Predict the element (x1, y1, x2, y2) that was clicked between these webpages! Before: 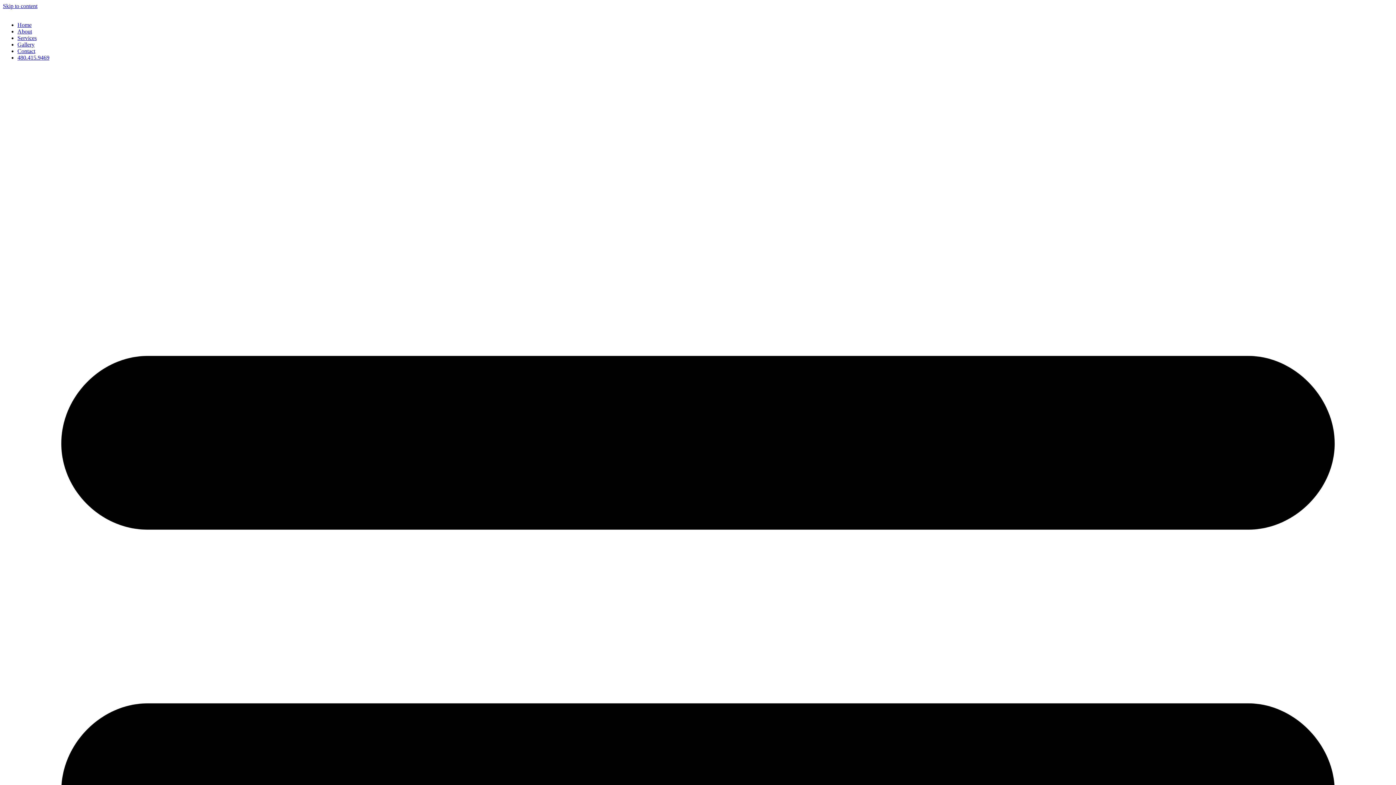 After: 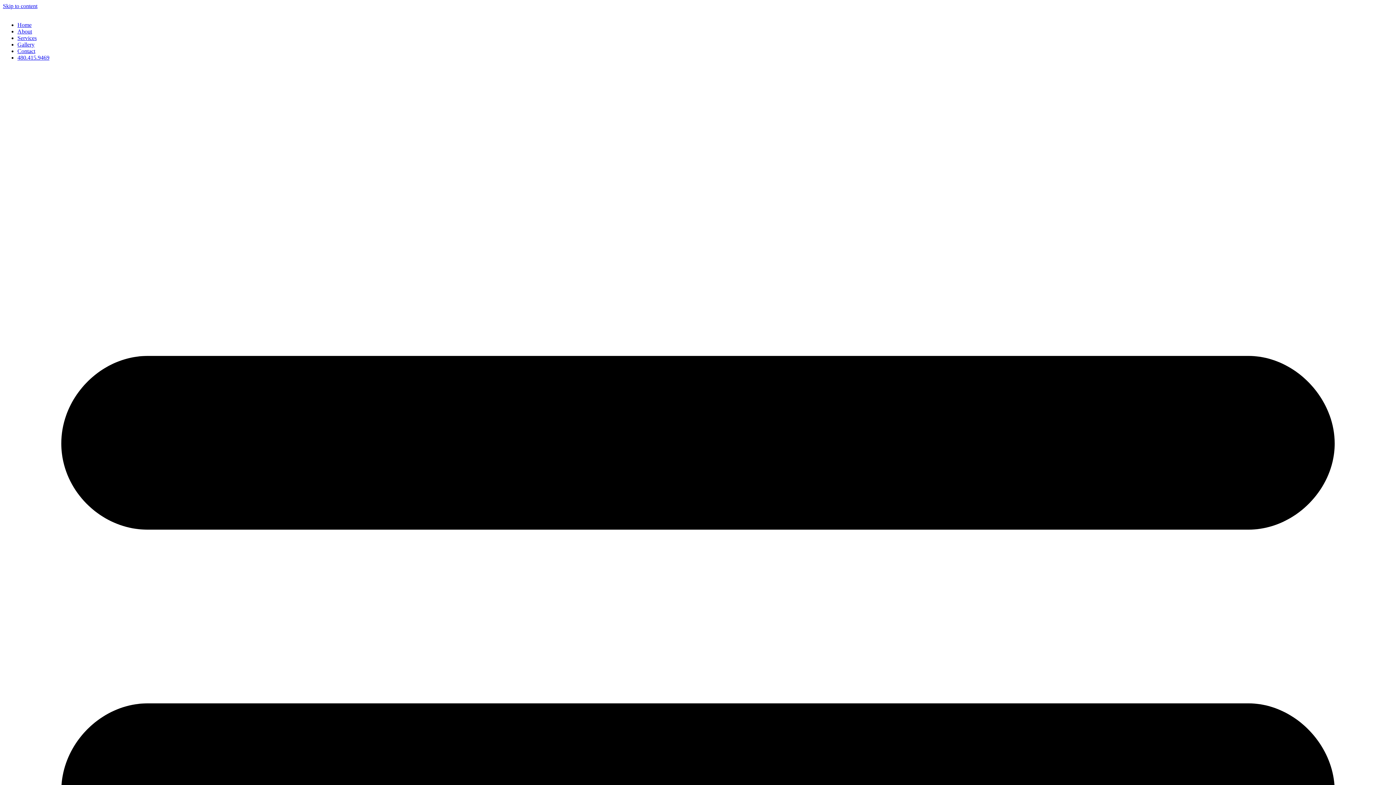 Action: label: 480.415.9469 bbox: (17, 54, 49, 60)